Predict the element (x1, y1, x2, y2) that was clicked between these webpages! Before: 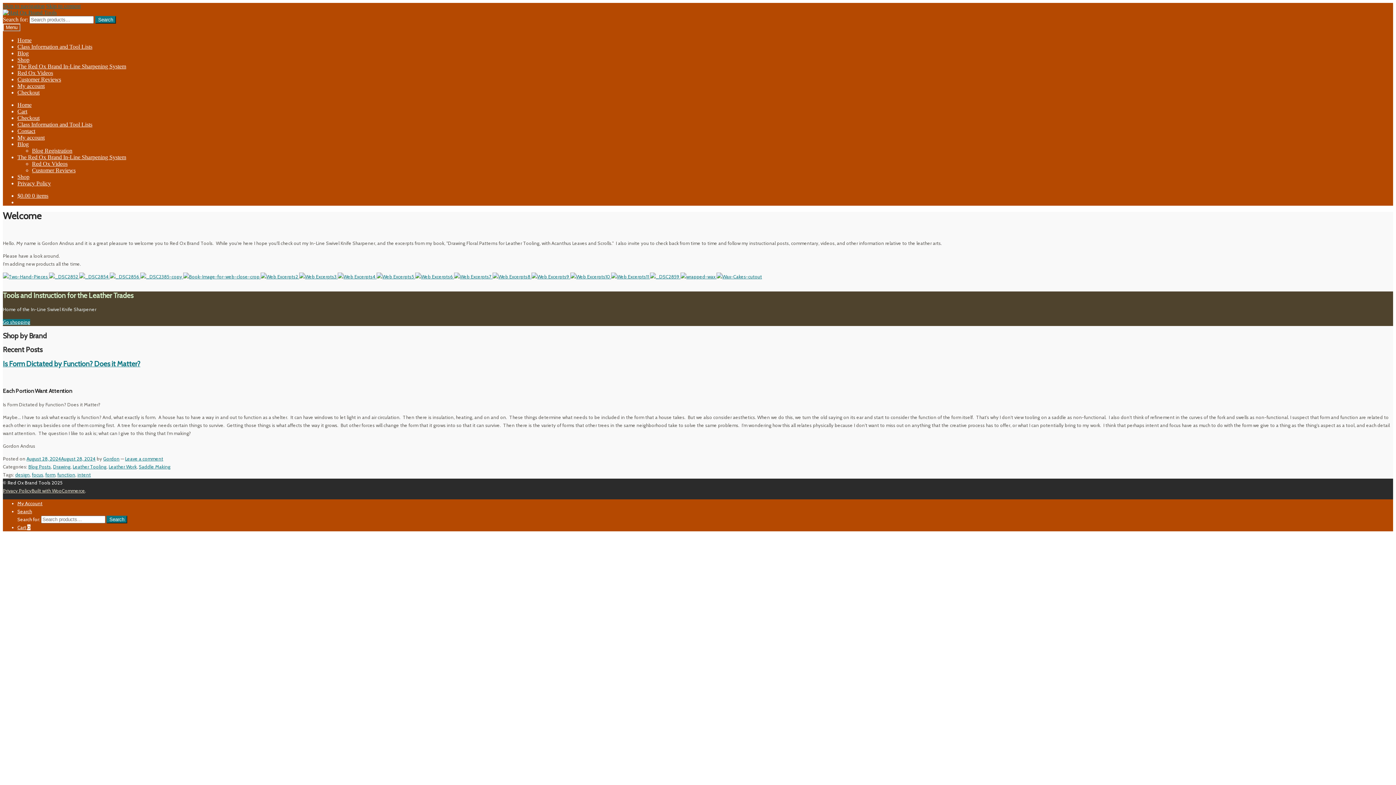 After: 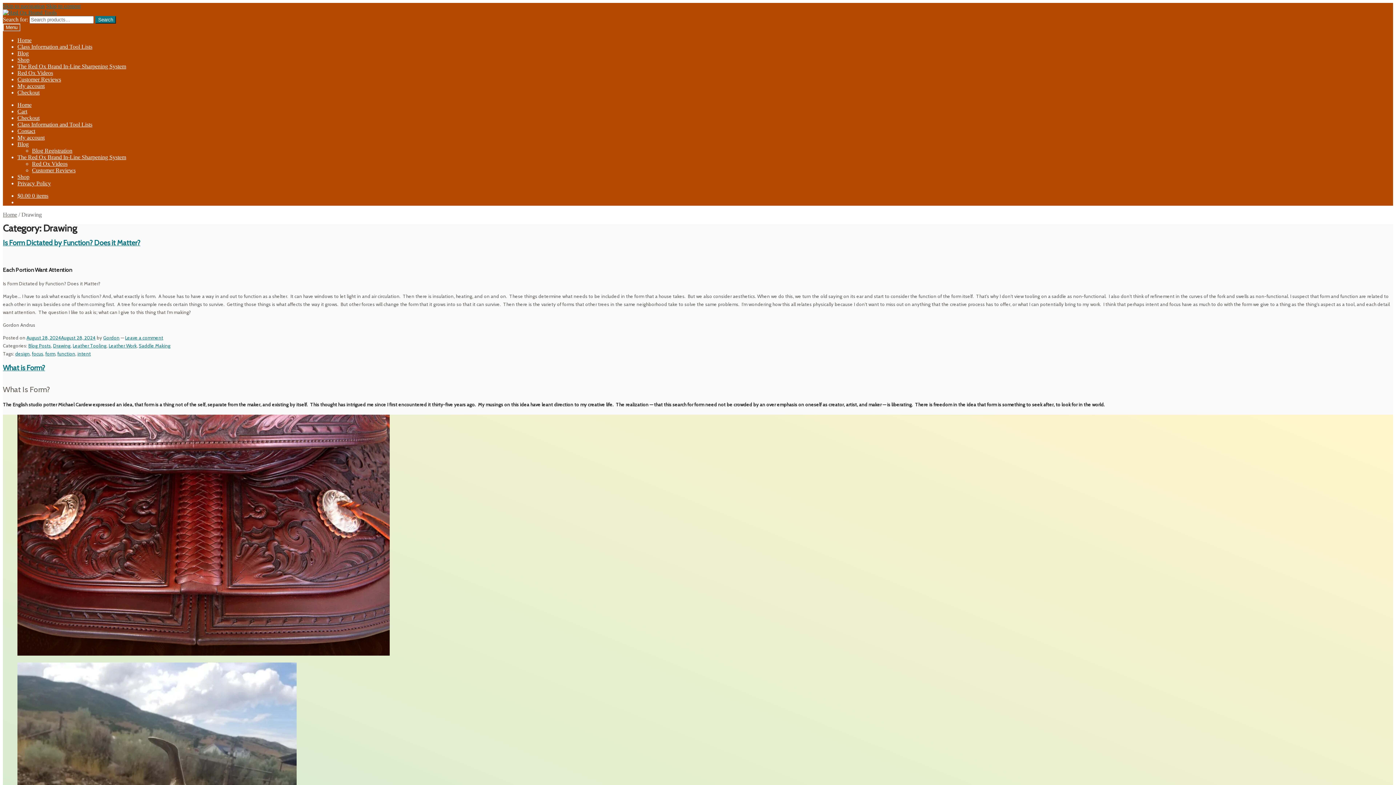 Action: label: Drawing bbox: (53, 464, 70, 469)